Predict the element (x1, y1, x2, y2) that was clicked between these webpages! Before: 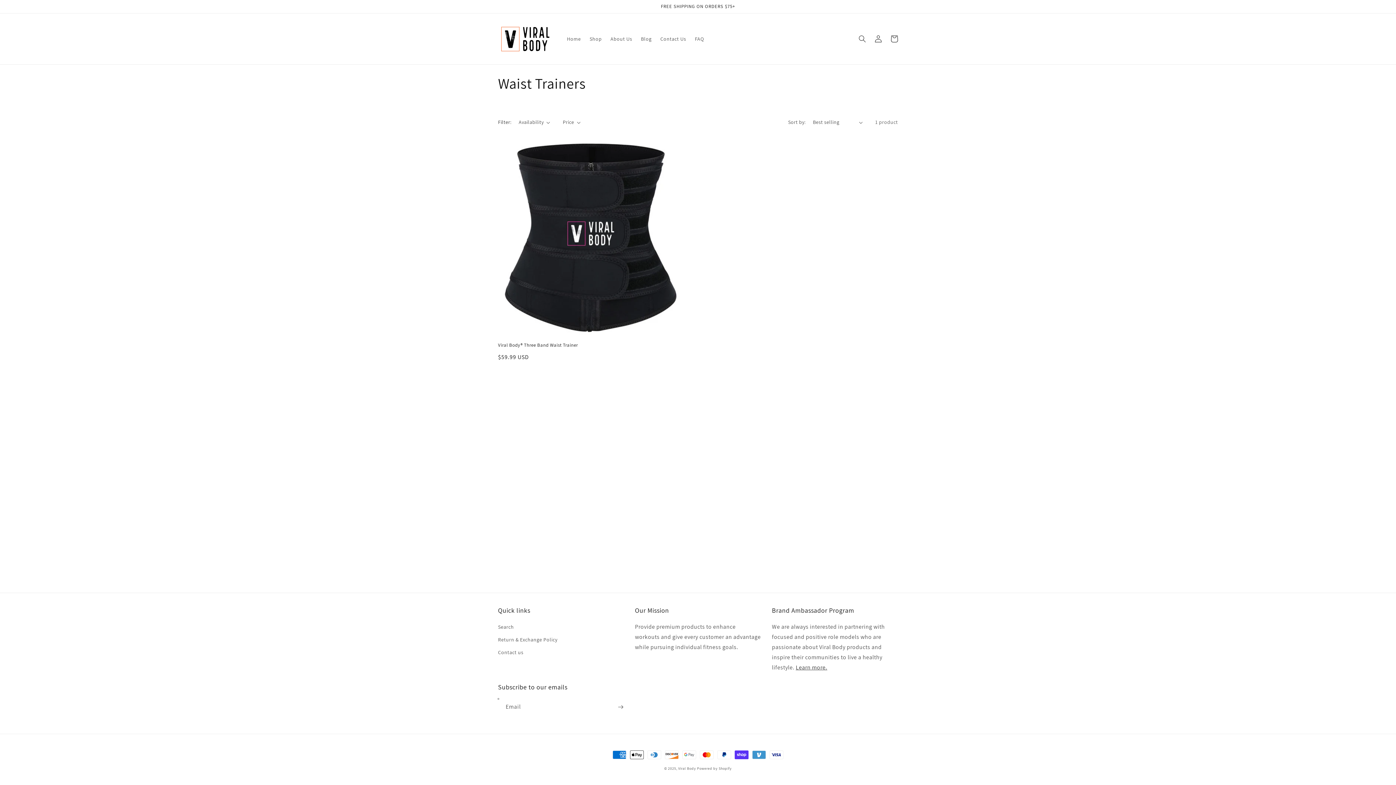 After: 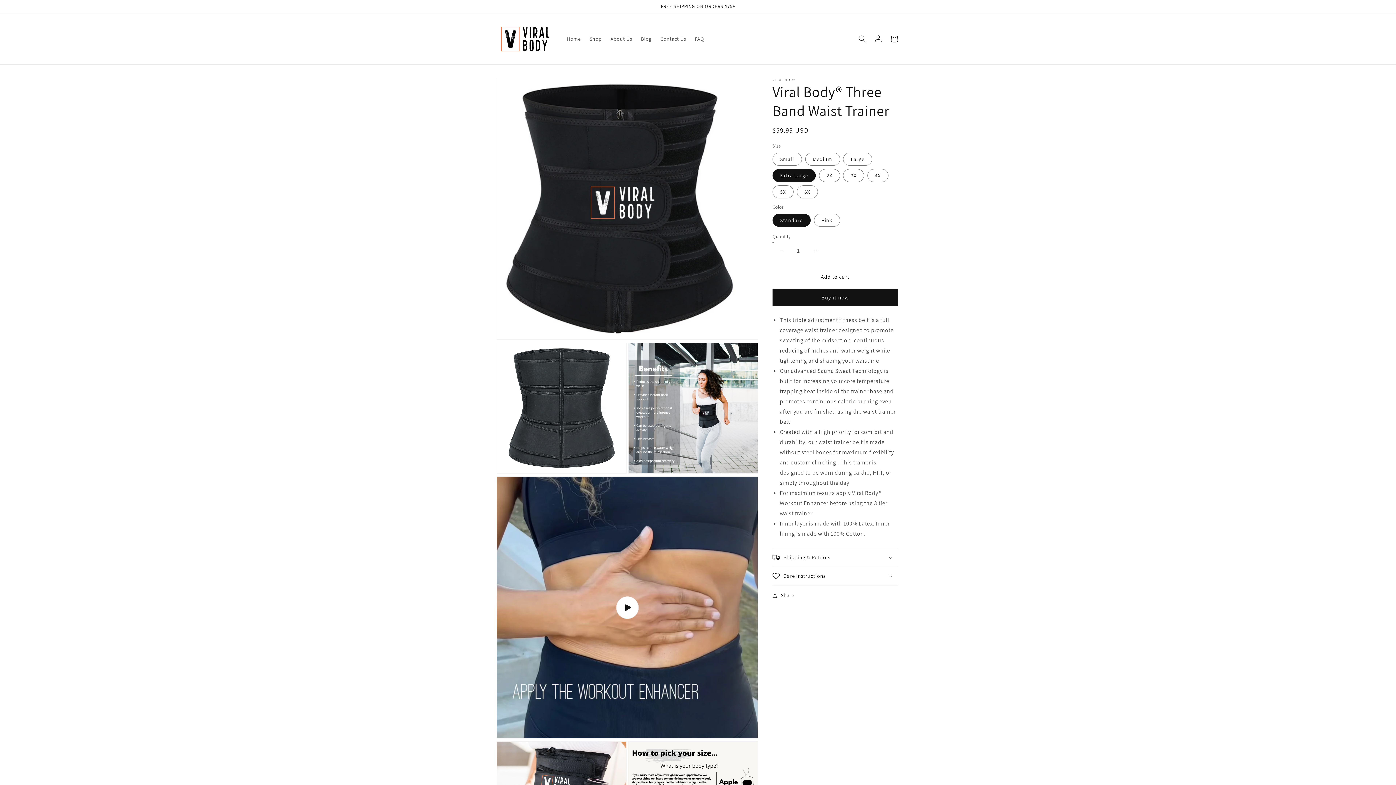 Action: bbox: (498, 342, 695, 348) label: Viral Body® Three Band Waist Trainer